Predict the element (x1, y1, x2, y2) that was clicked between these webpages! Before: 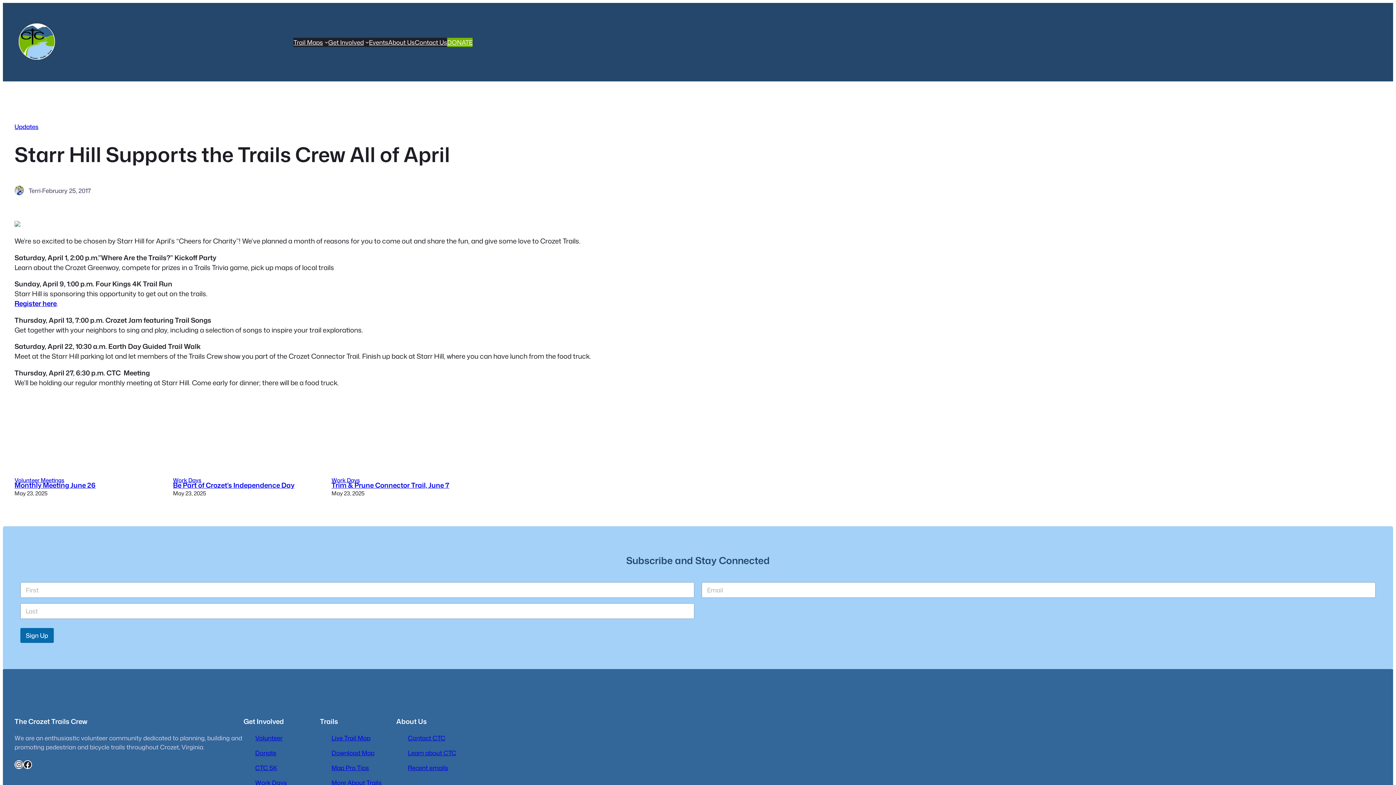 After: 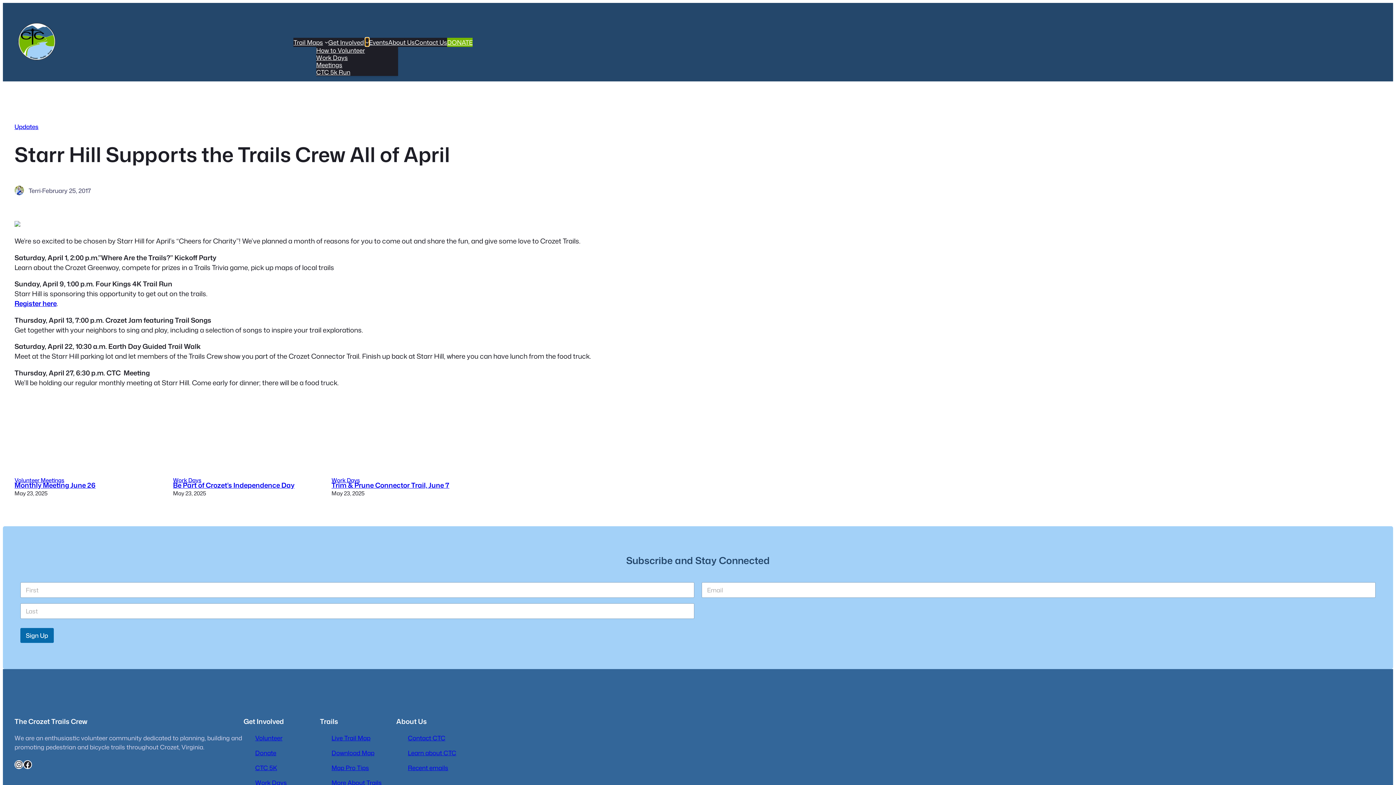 Action: bbox: (365, 40, 369, 44) label: Get Involved submenu